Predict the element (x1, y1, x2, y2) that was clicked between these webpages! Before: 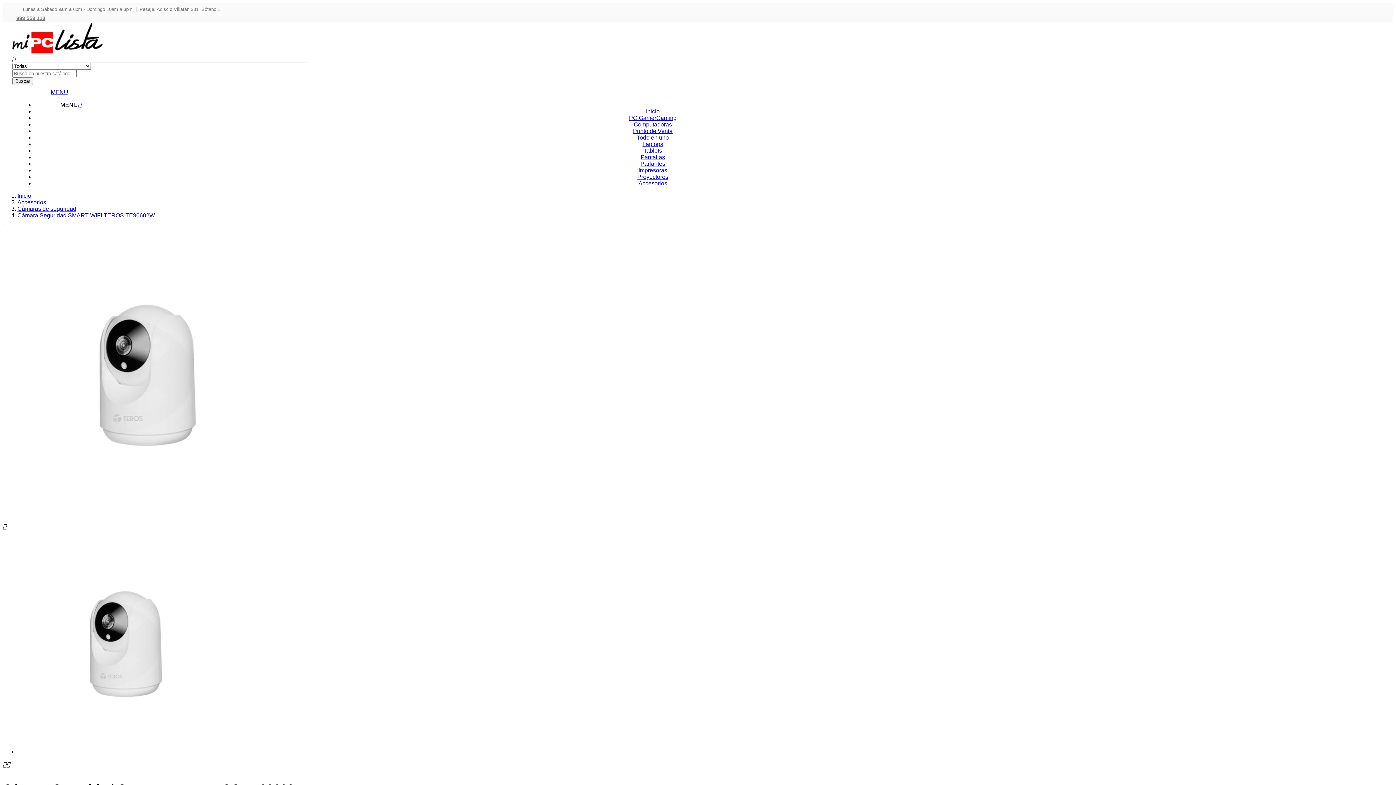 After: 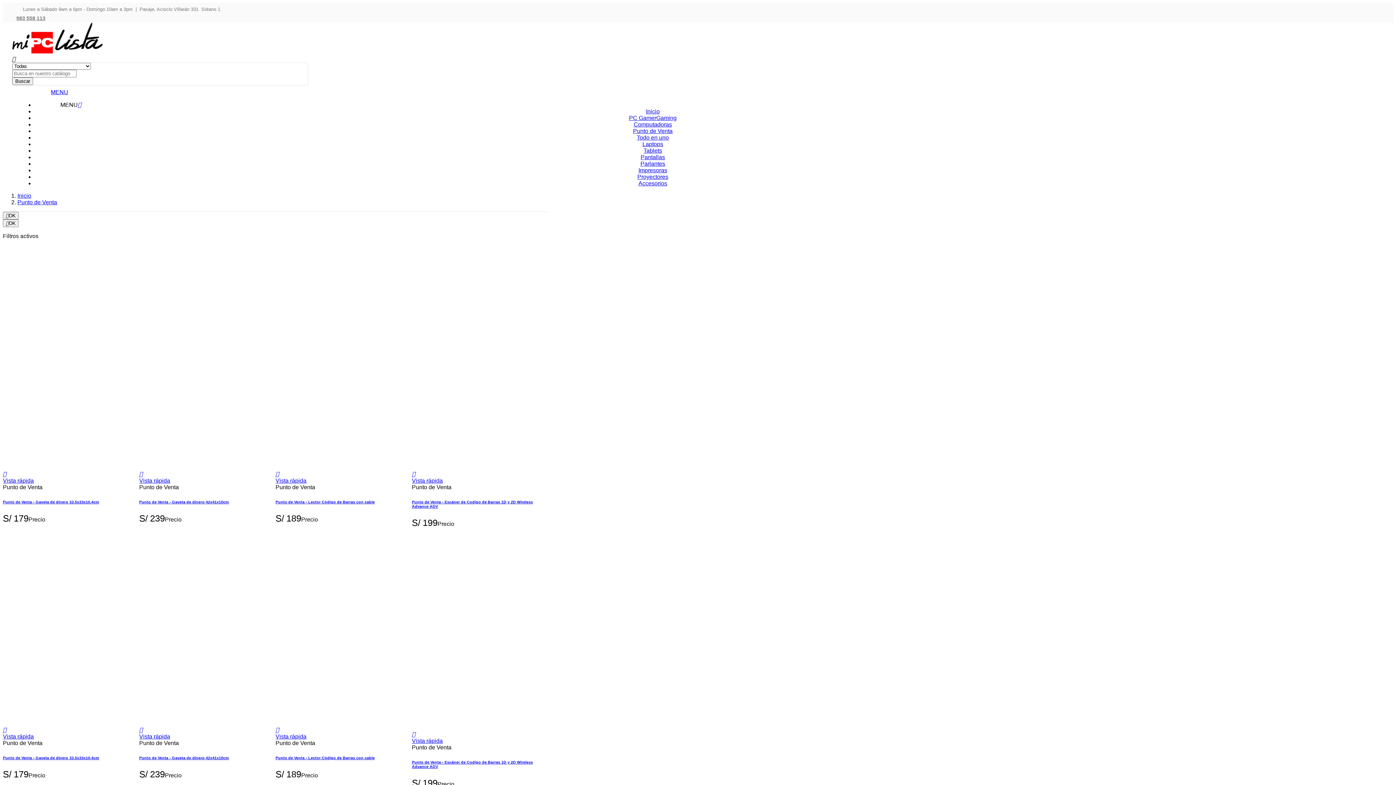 Action: bbox: (633, 128, 672, 134) label: Punto de Venta